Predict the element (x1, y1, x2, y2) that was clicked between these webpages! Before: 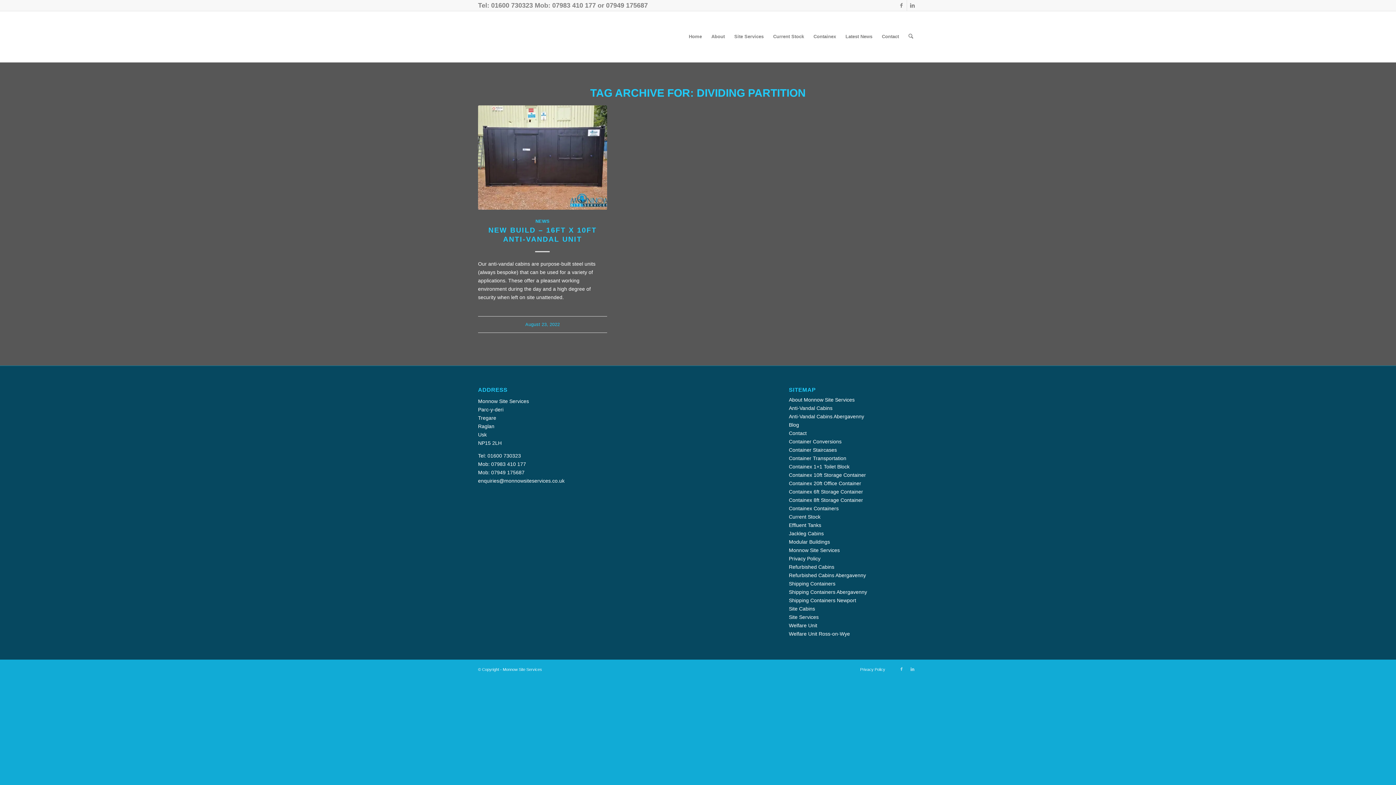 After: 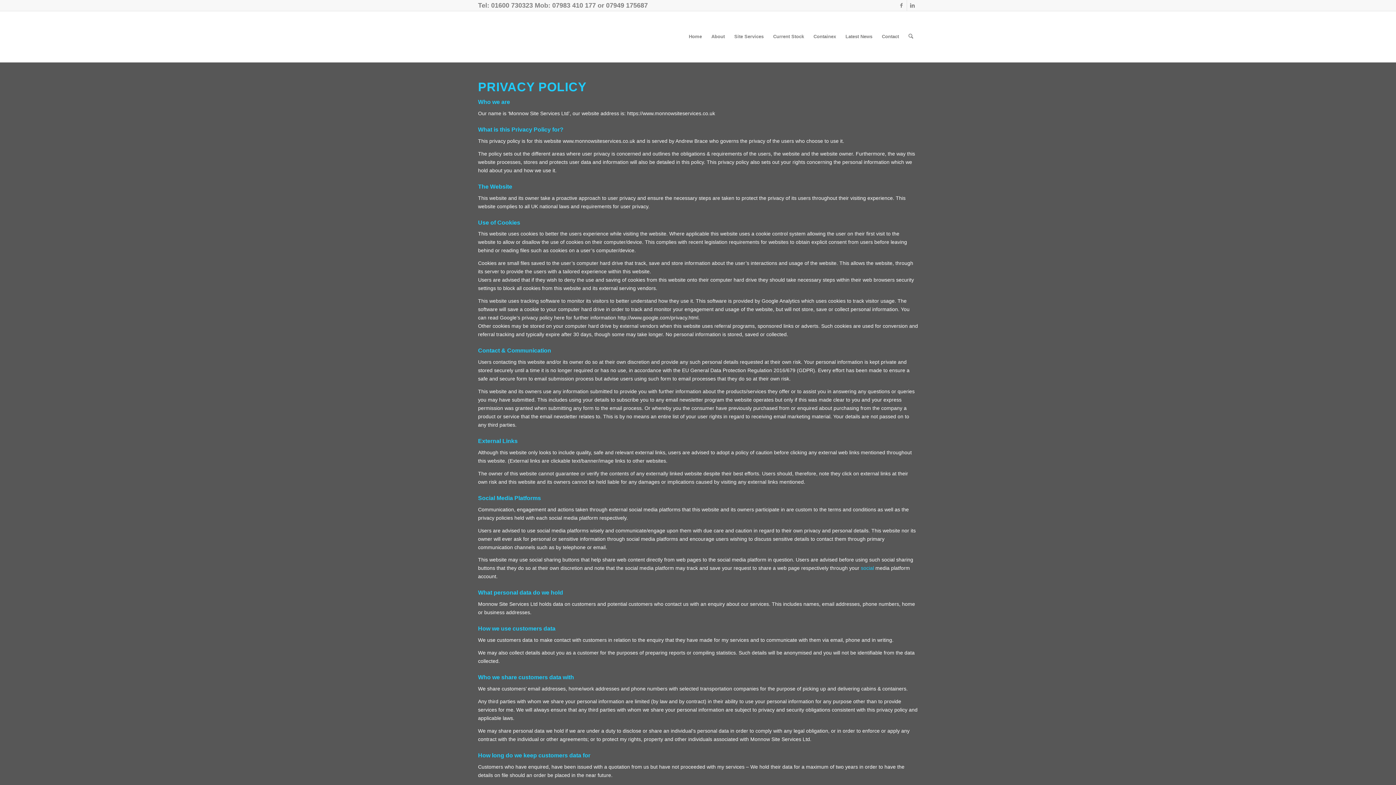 Action: label: Privacy Policy bbox: (789, 555, 820, 561)